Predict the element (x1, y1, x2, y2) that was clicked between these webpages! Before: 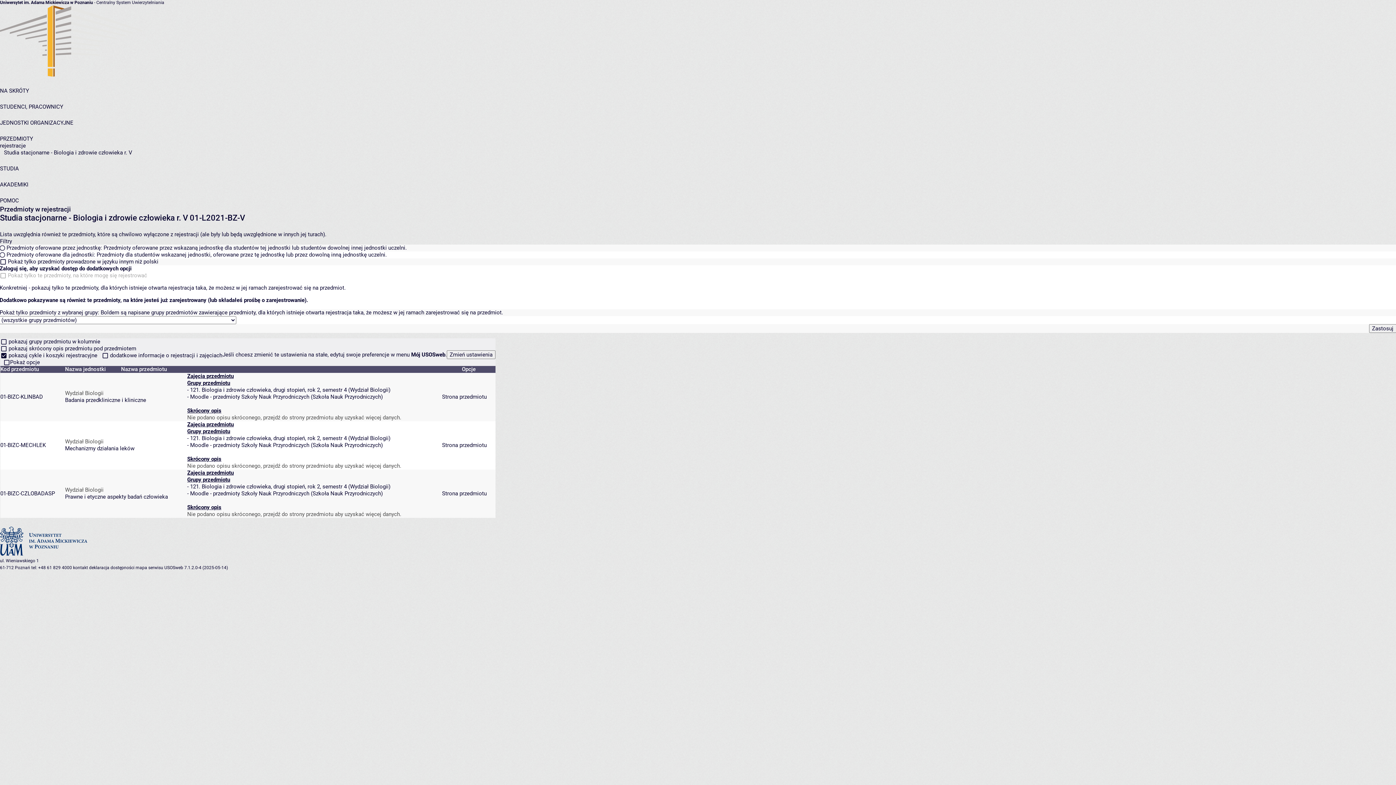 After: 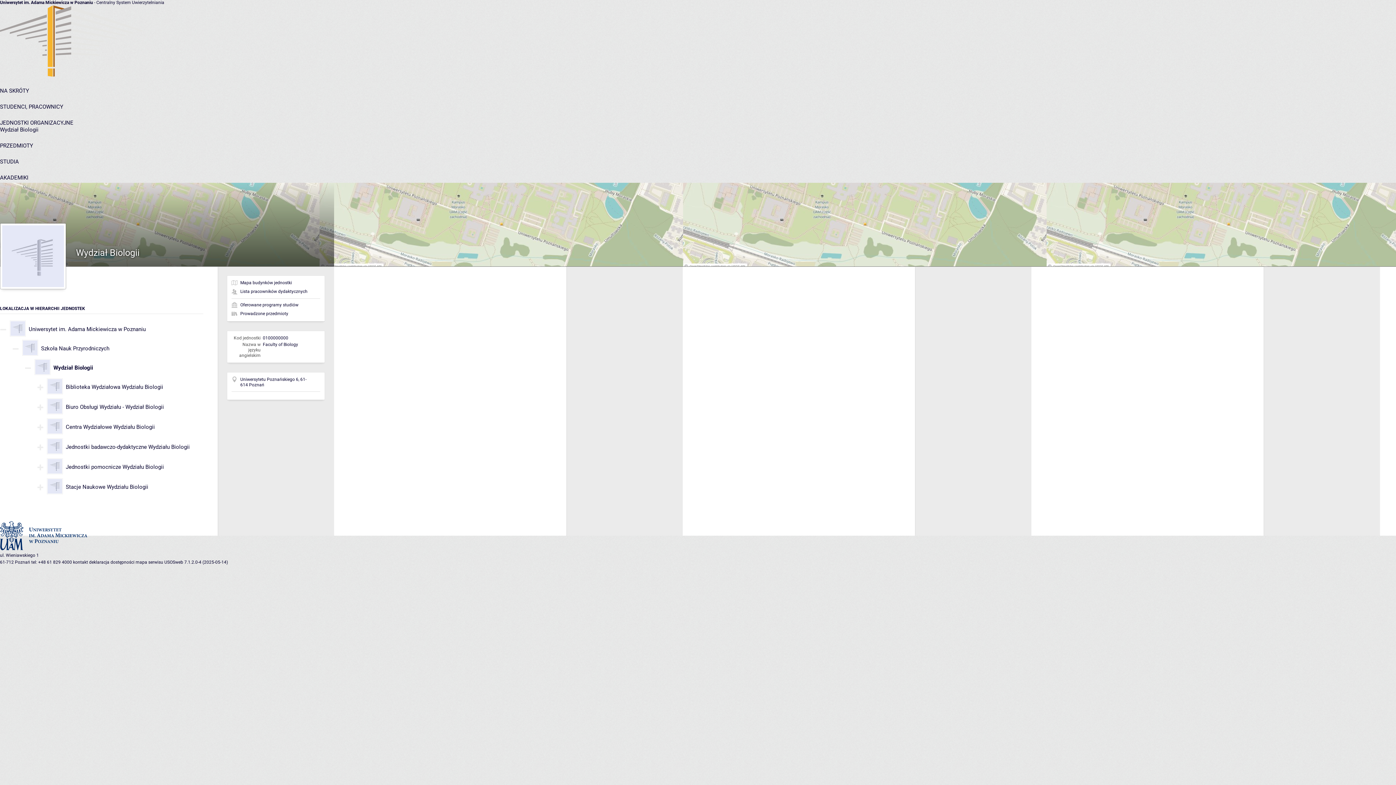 Action: bbox: (65, 390, 103, 396) label: Wydział Biologii